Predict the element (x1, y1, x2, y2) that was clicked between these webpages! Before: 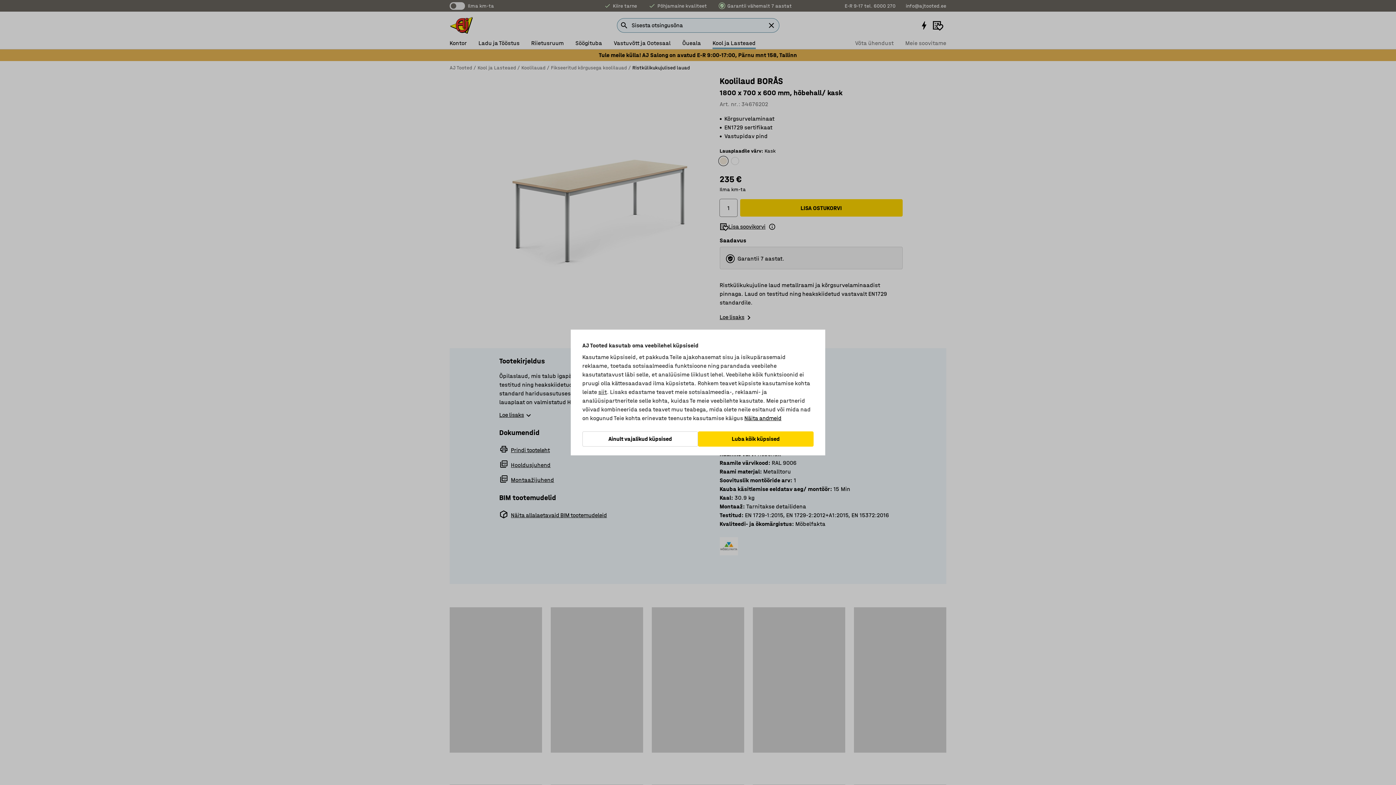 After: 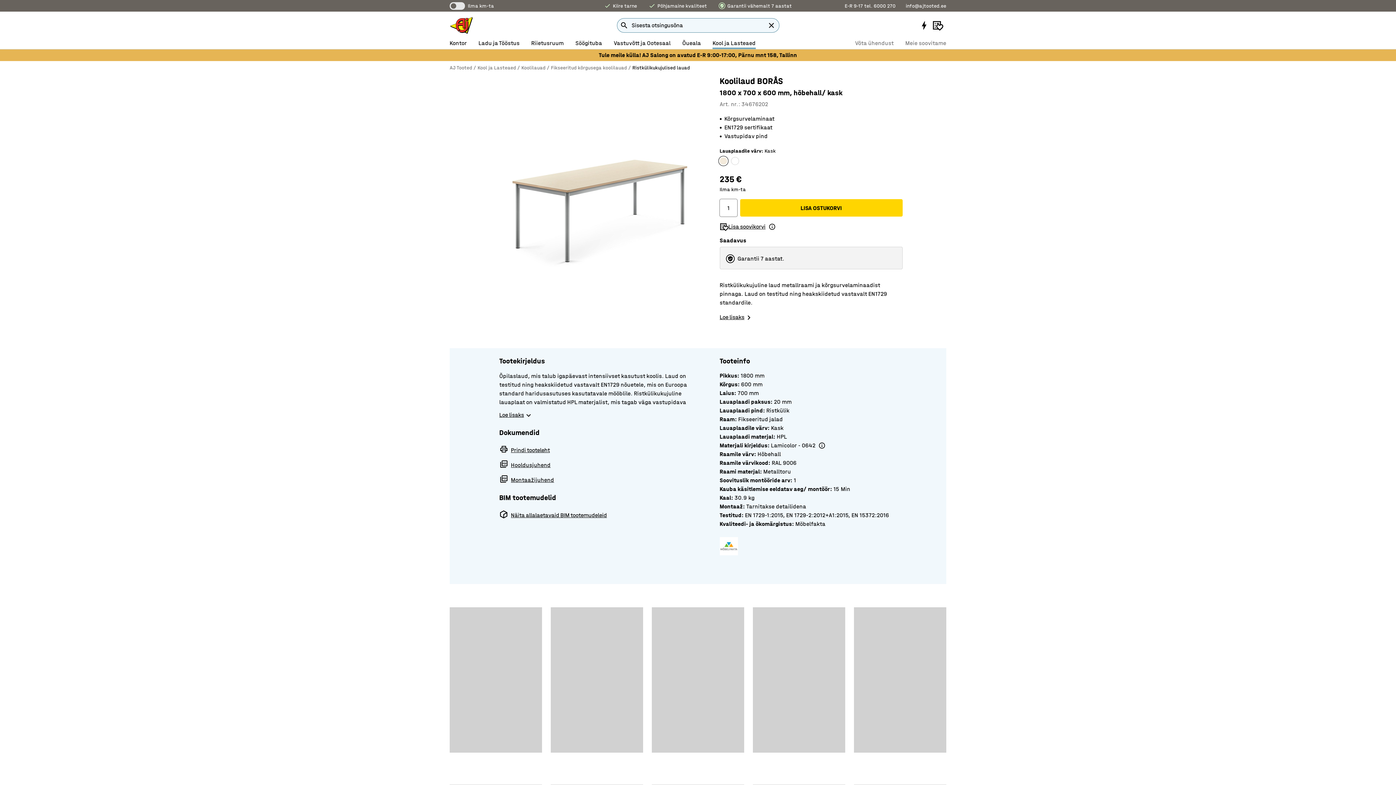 Action: label: Ainult vajalikud küpsised bbox: (582, 431, 698, 446)